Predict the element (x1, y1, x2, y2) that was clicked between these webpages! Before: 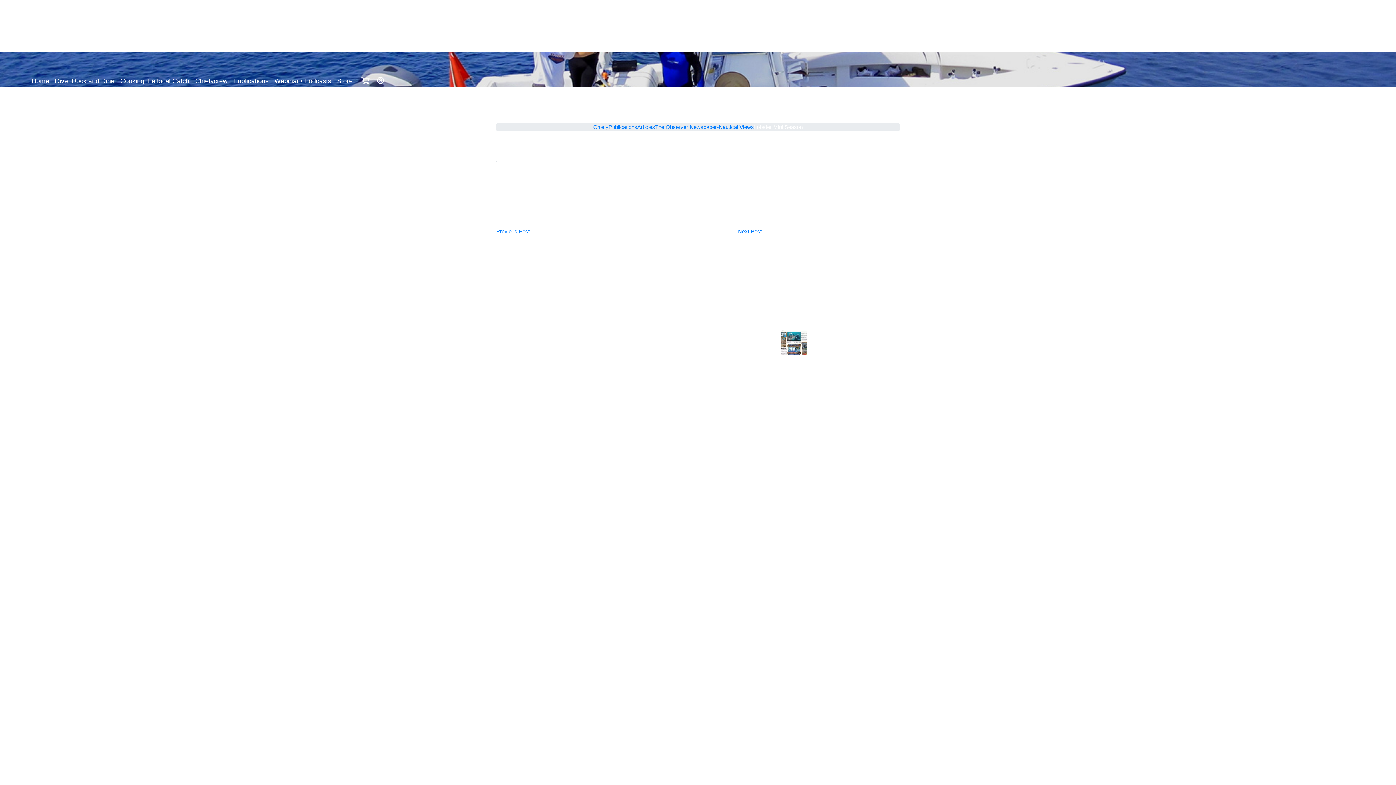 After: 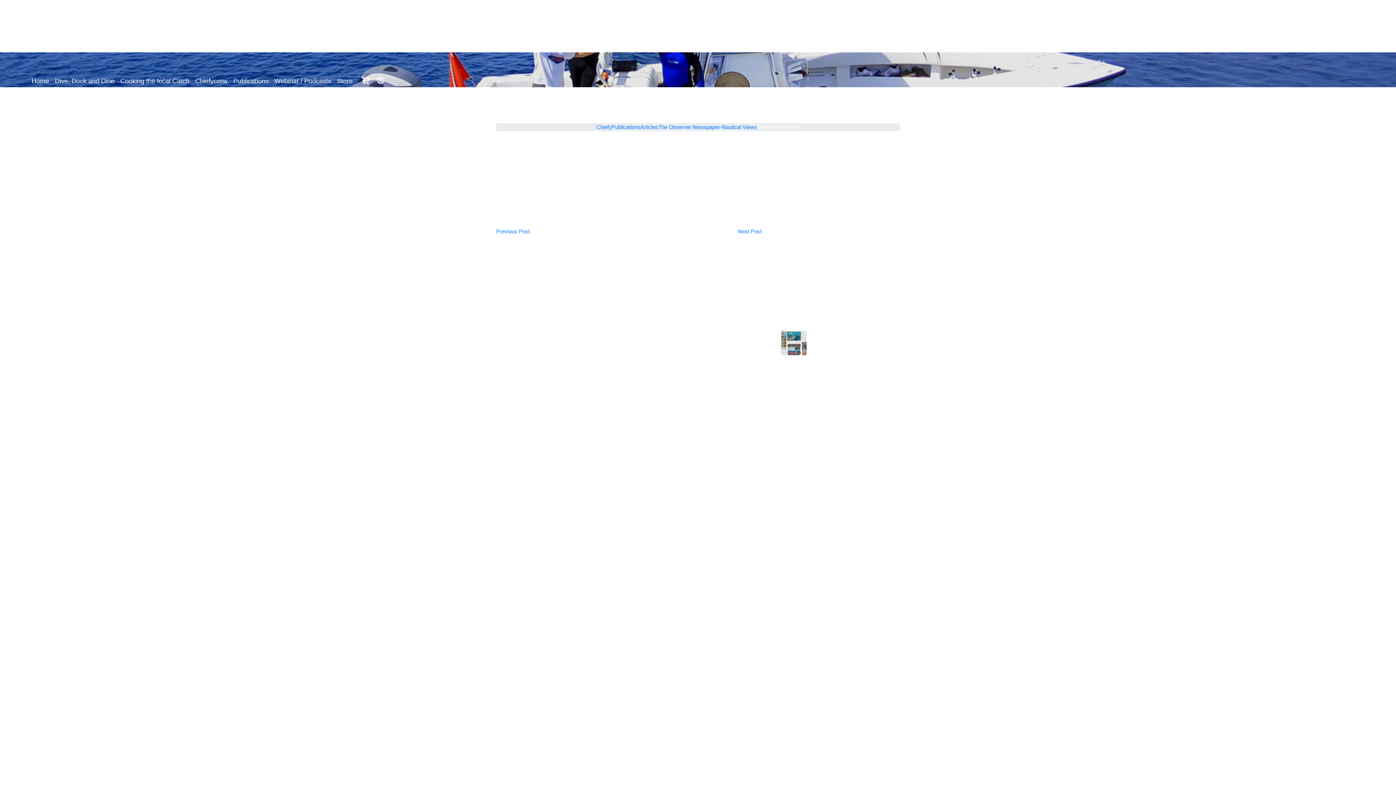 Action: label: Previous Post bbox: (496, 228, 529, 234)